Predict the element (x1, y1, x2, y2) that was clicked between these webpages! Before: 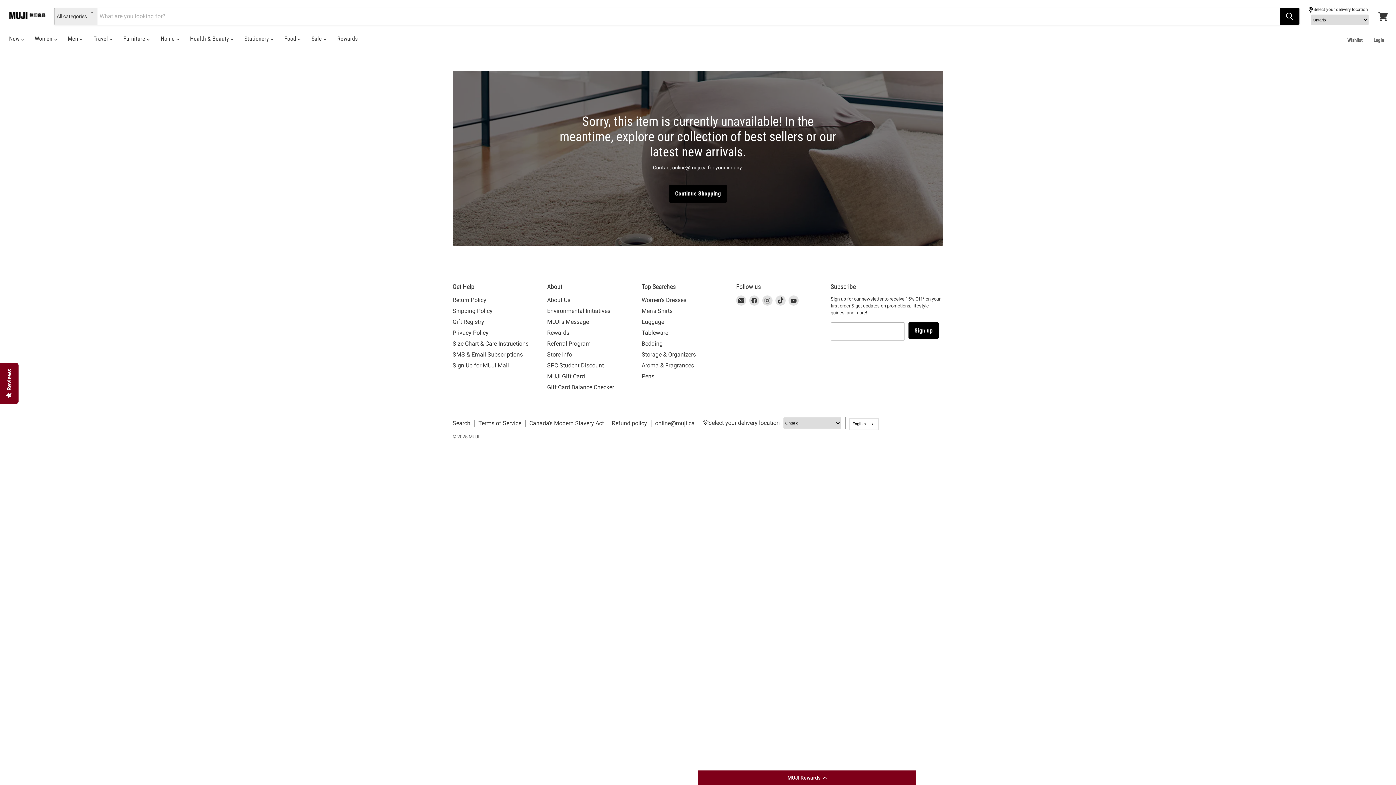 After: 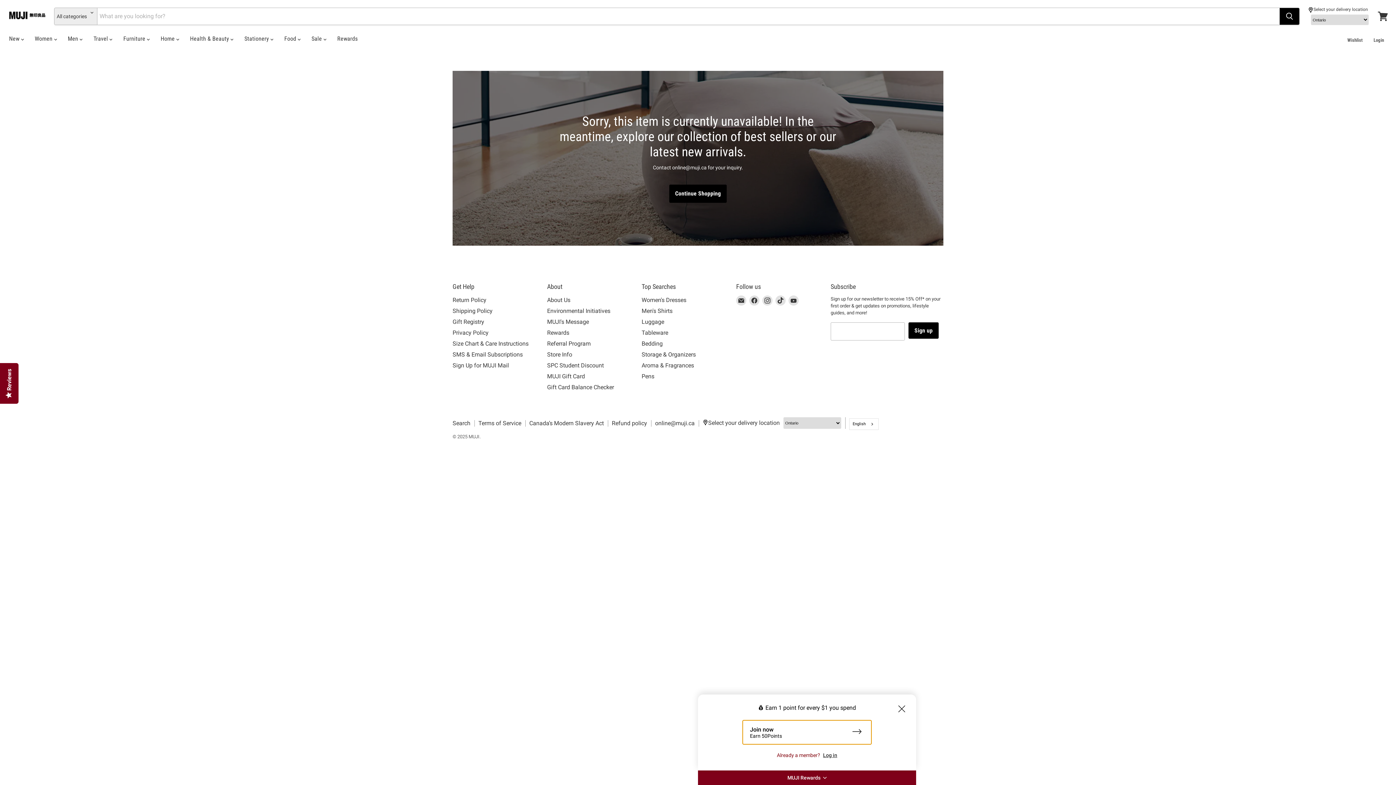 Action: bbox: (698, 770, 916, 785) label: MUJI Rewards